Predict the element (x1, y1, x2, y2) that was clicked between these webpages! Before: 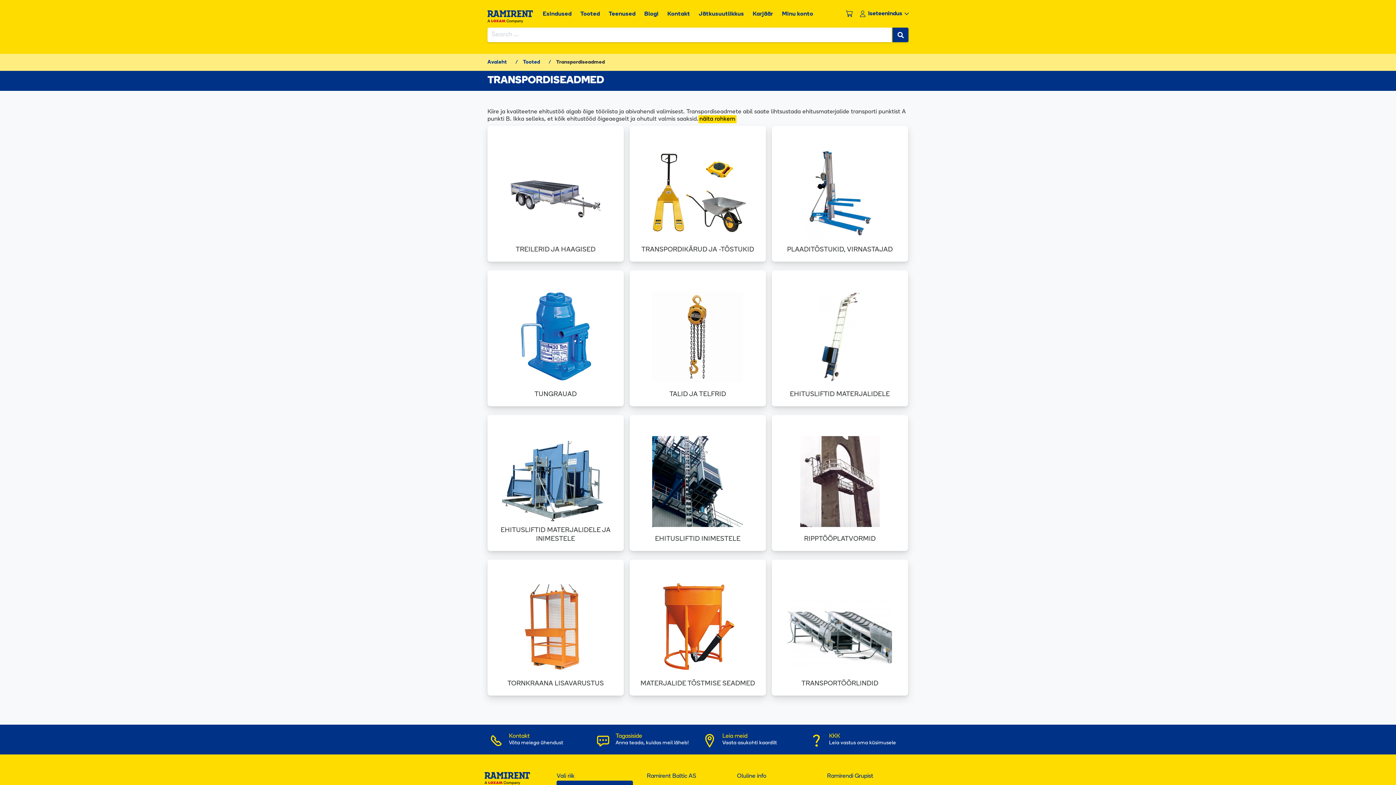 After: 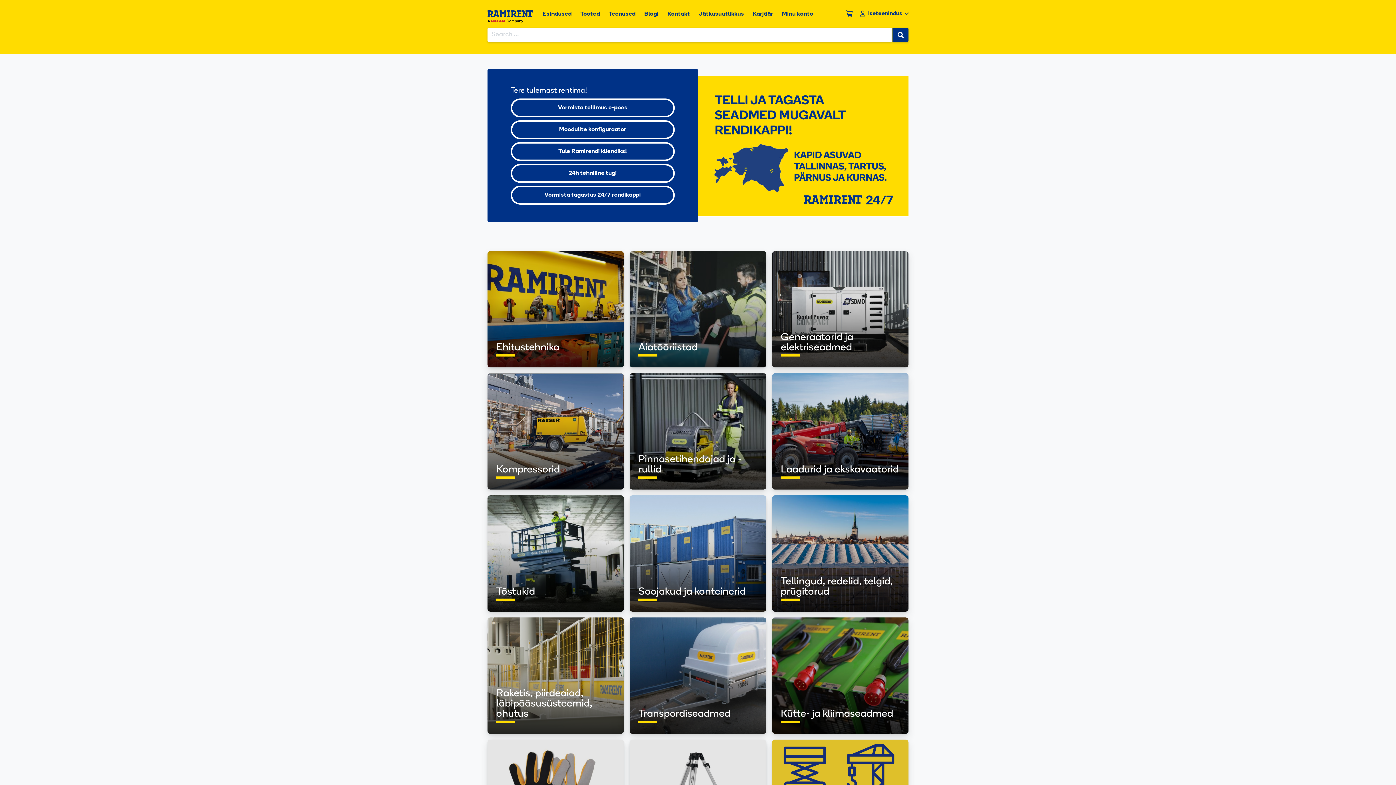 Action: label: Avaleht bbox: (487, 59, 510, 65)